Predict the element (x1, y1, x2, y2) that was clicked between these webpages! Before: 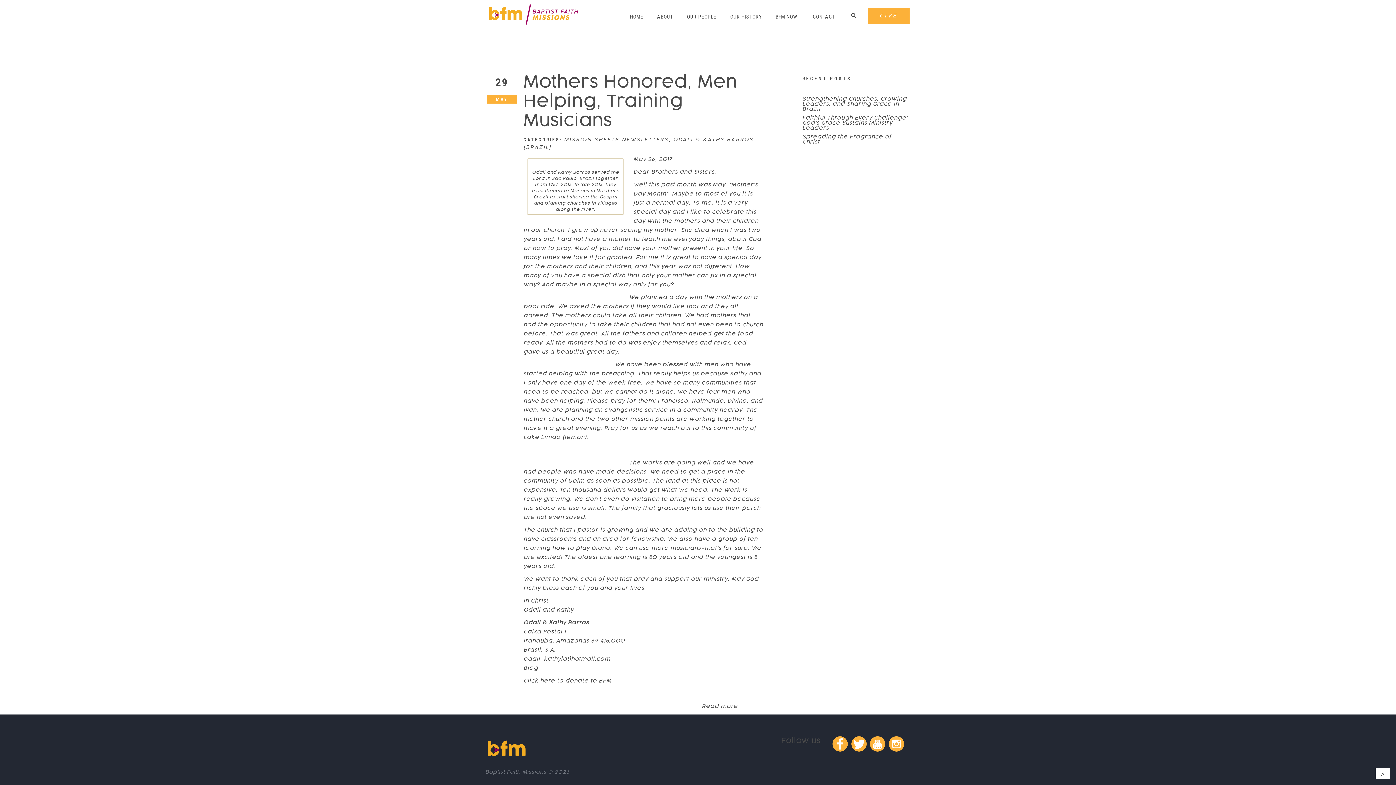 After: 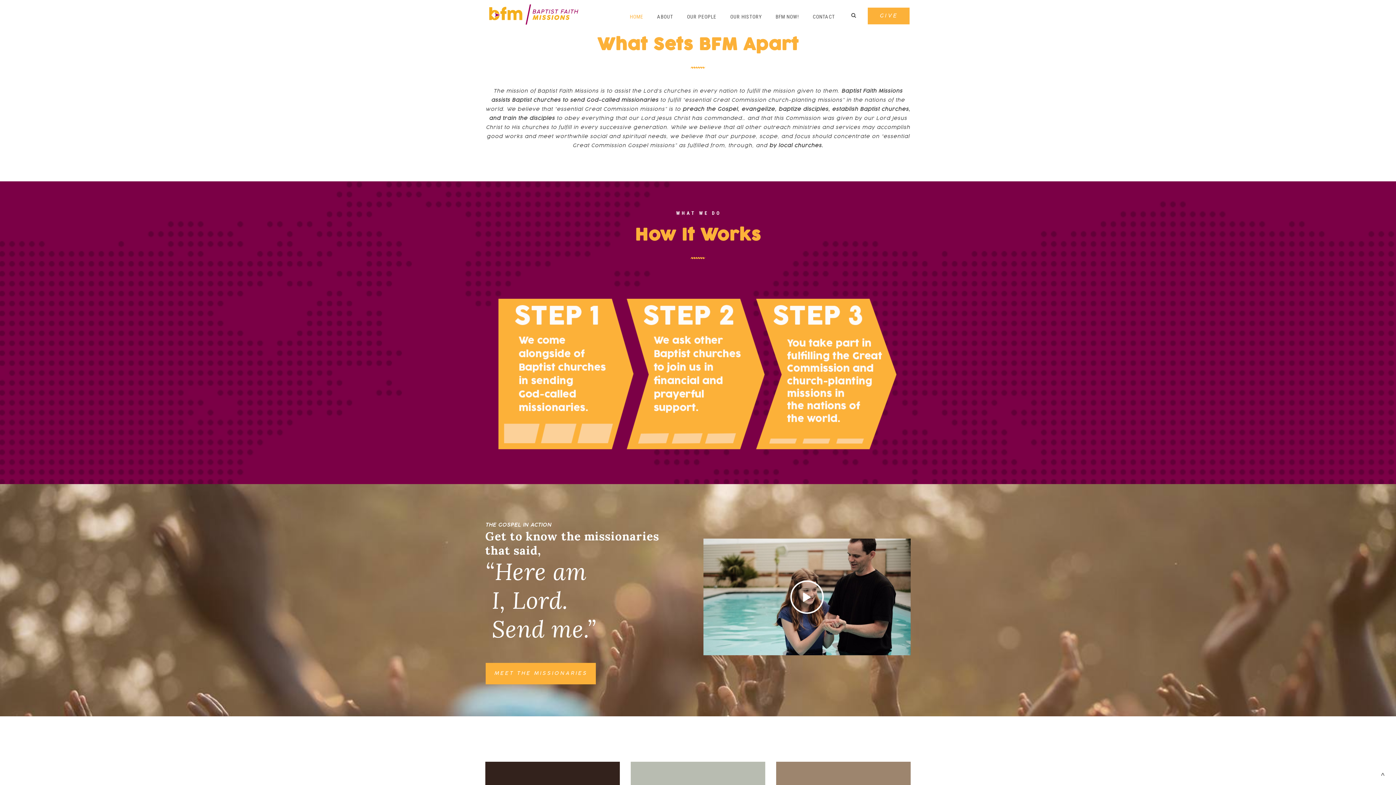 Action: bbox: (623, 10, 649, 27) label: HOME